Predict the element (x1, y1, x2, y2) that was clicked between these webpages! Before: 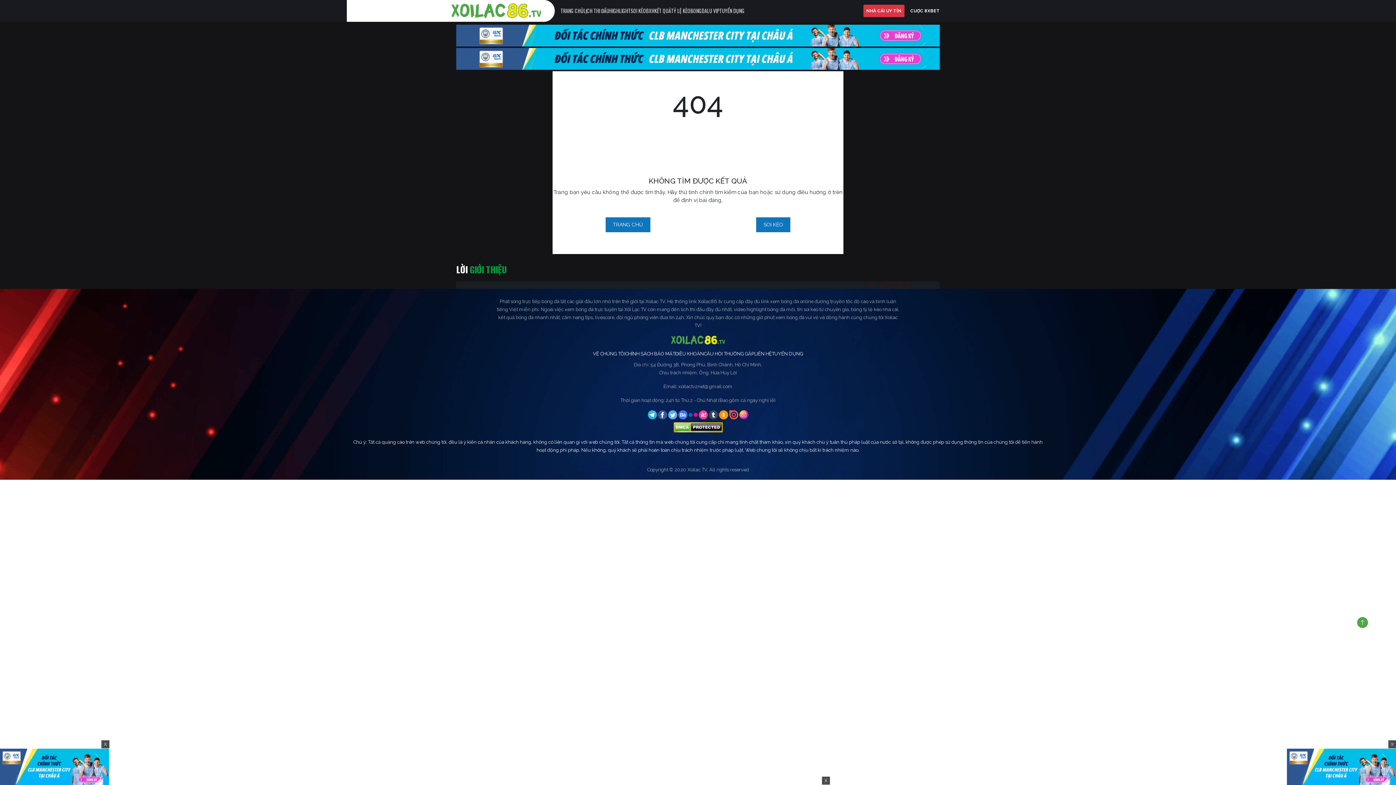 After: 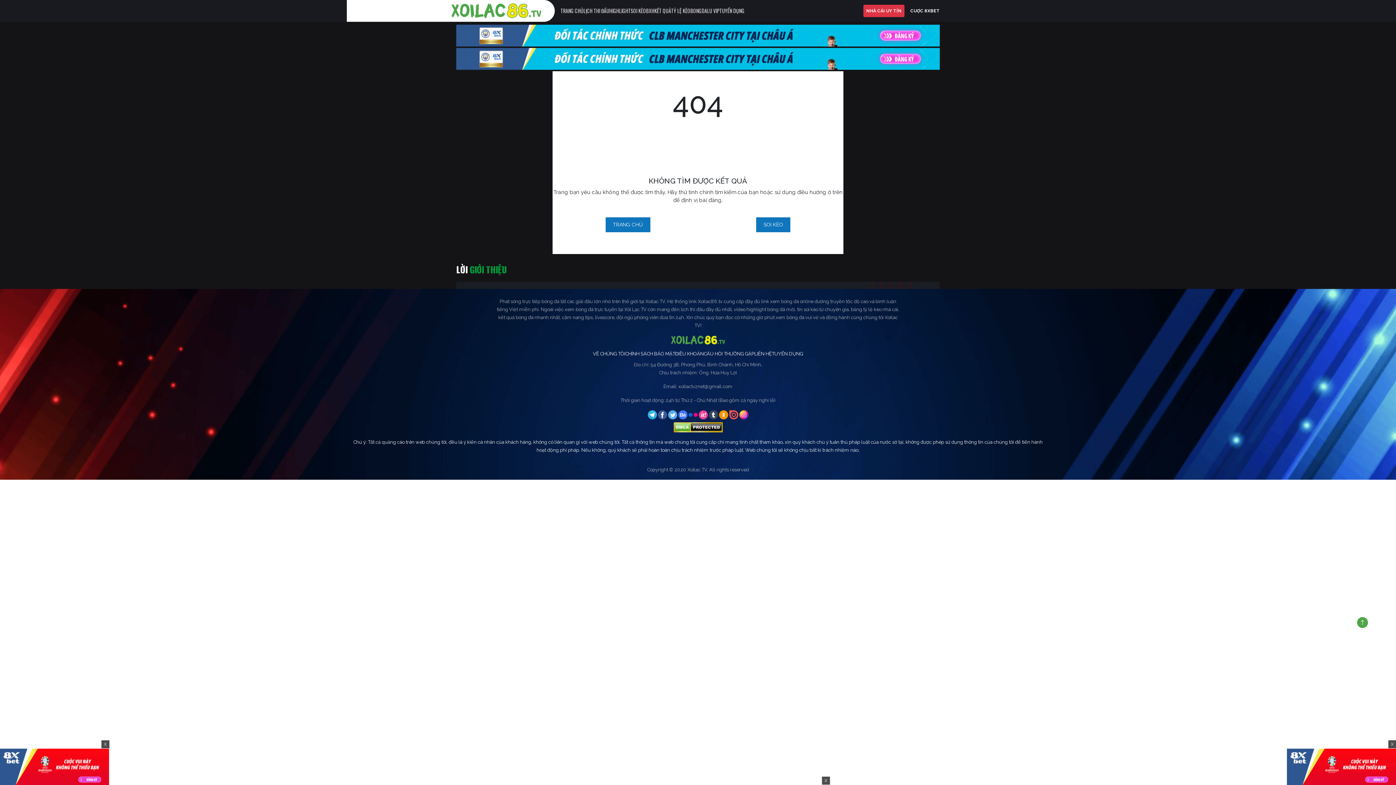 Action: bbox: (668, 411, 678, 417) label:  